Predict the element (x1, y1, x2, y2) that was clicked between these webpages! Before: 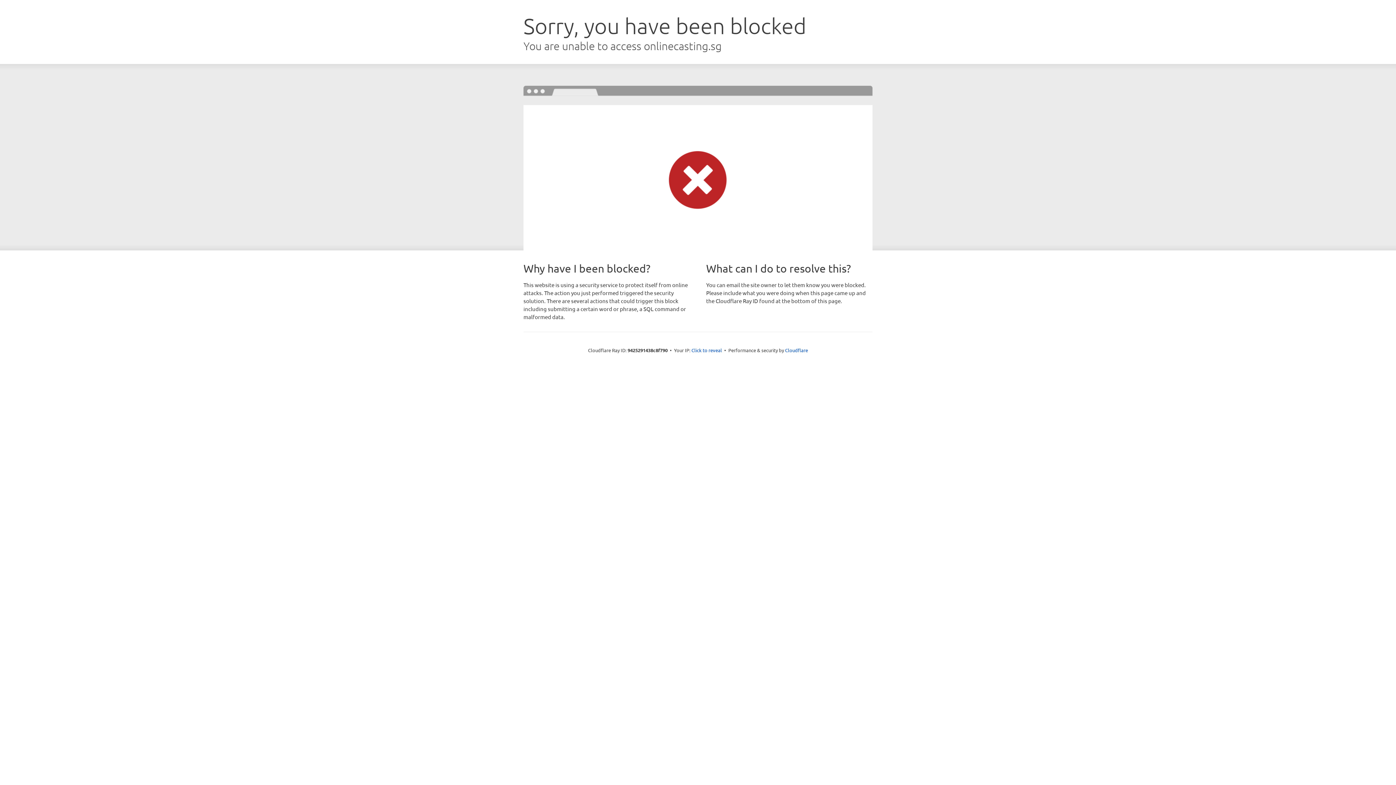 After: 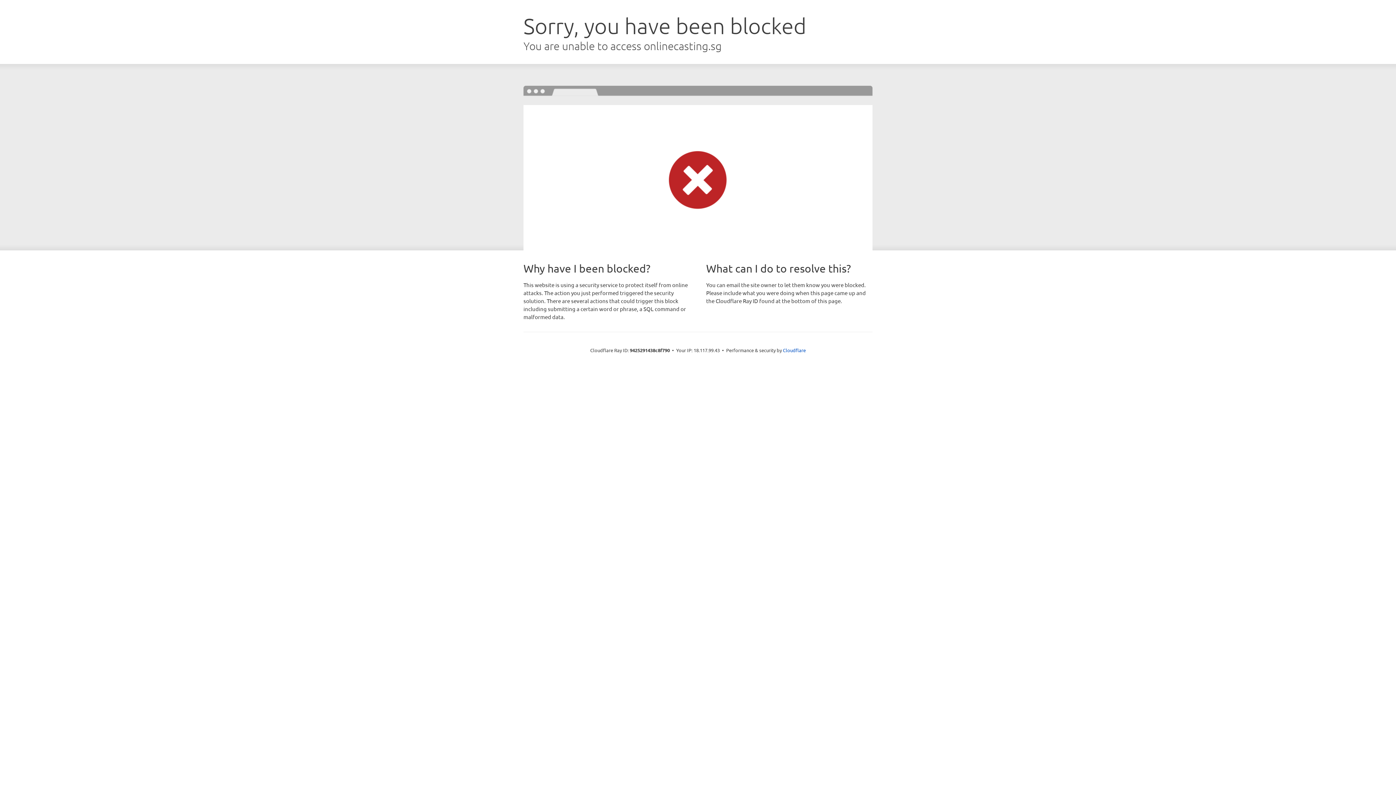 Action: bbox: (691, 346, 722, 353) label: Click to reveal